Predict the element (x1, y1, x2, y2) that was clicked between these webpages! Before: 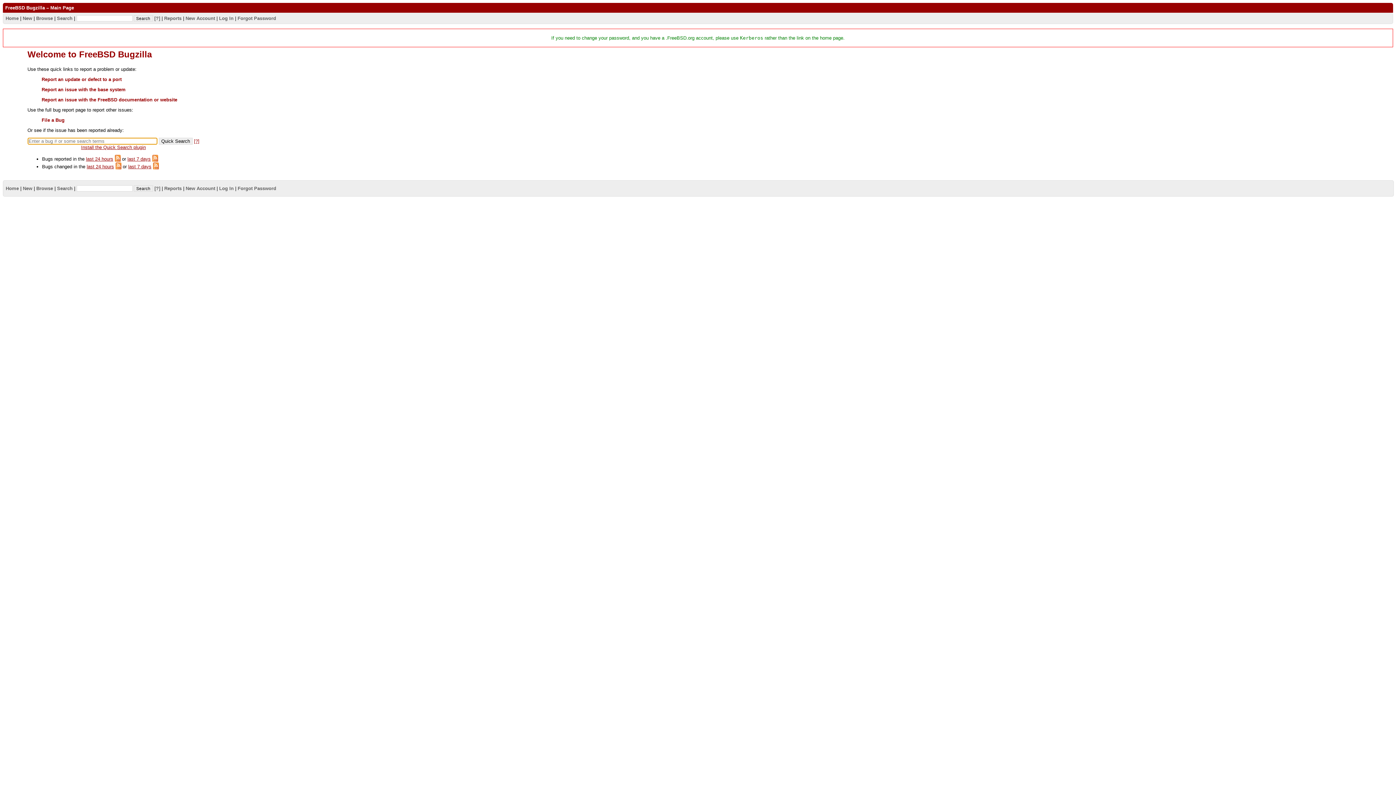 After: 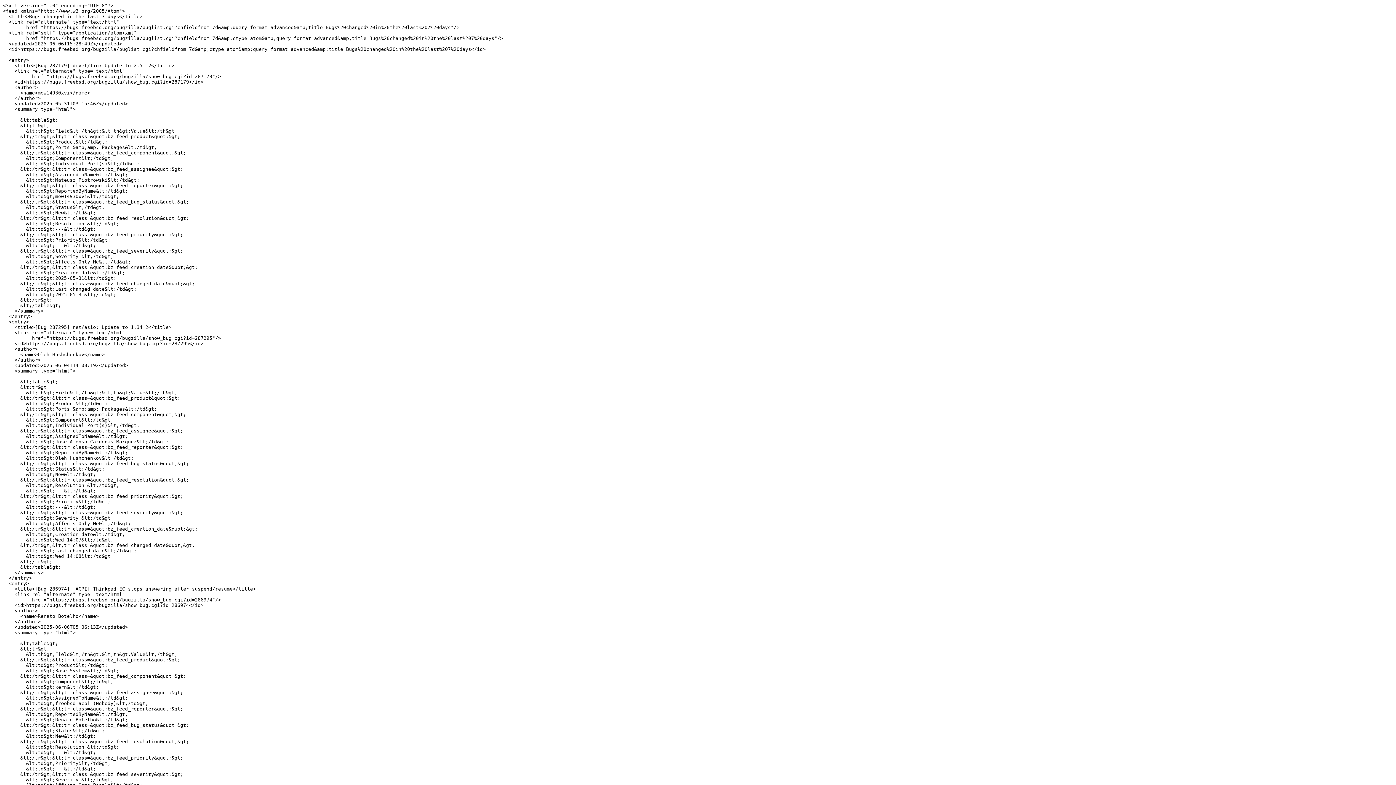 Action: bbox: (152, 164, 158, 169)